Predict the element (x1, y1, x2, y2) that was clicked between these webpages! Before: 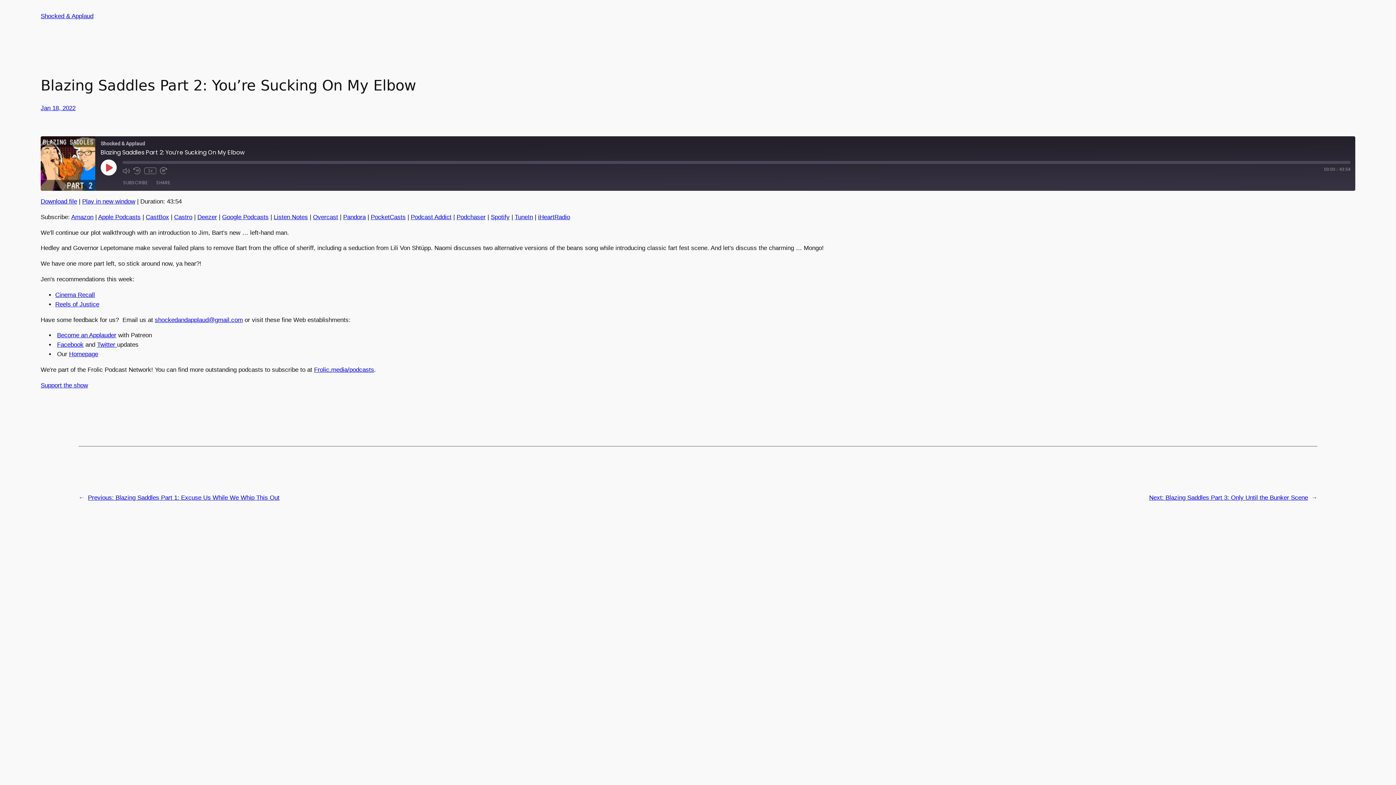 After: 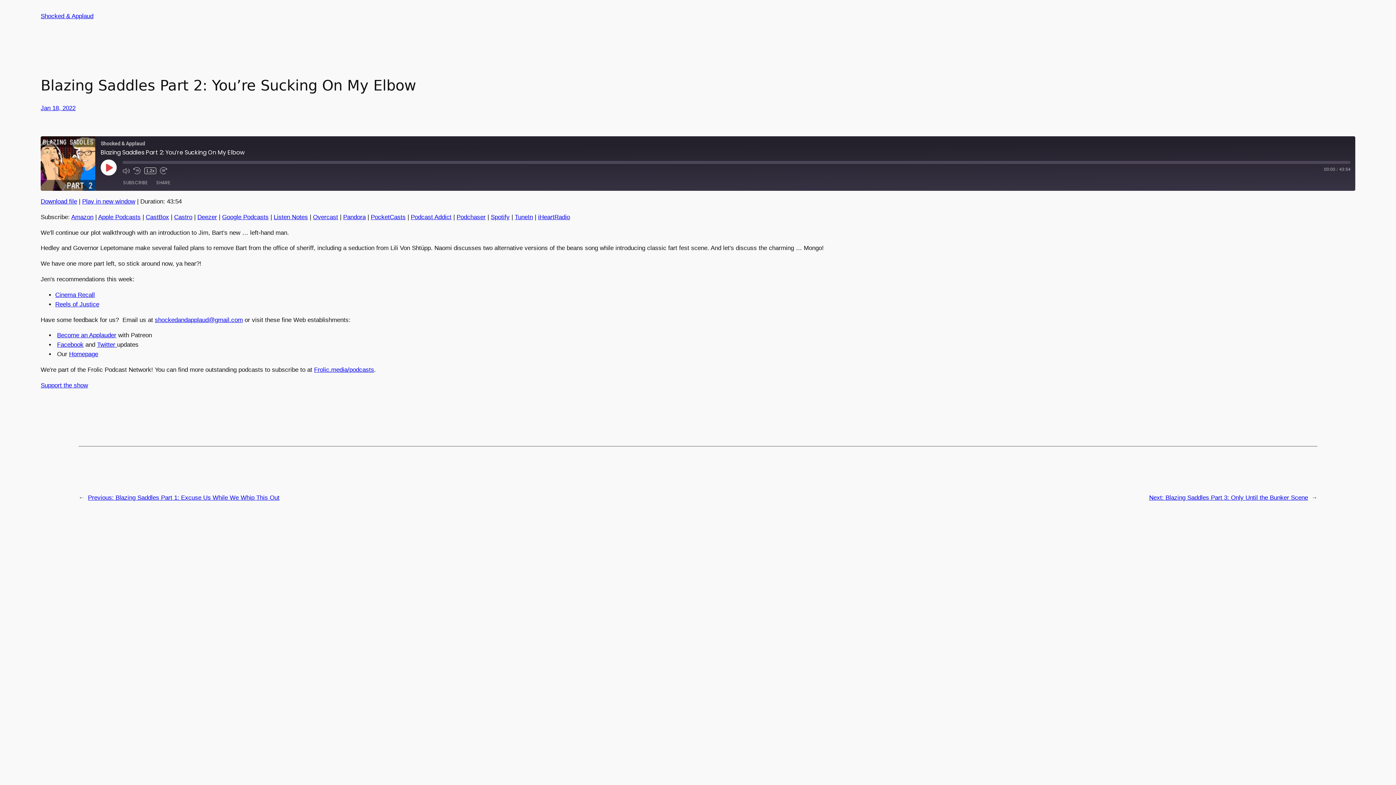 Action: bbox: (144, 167, 156, 174) label: 1x